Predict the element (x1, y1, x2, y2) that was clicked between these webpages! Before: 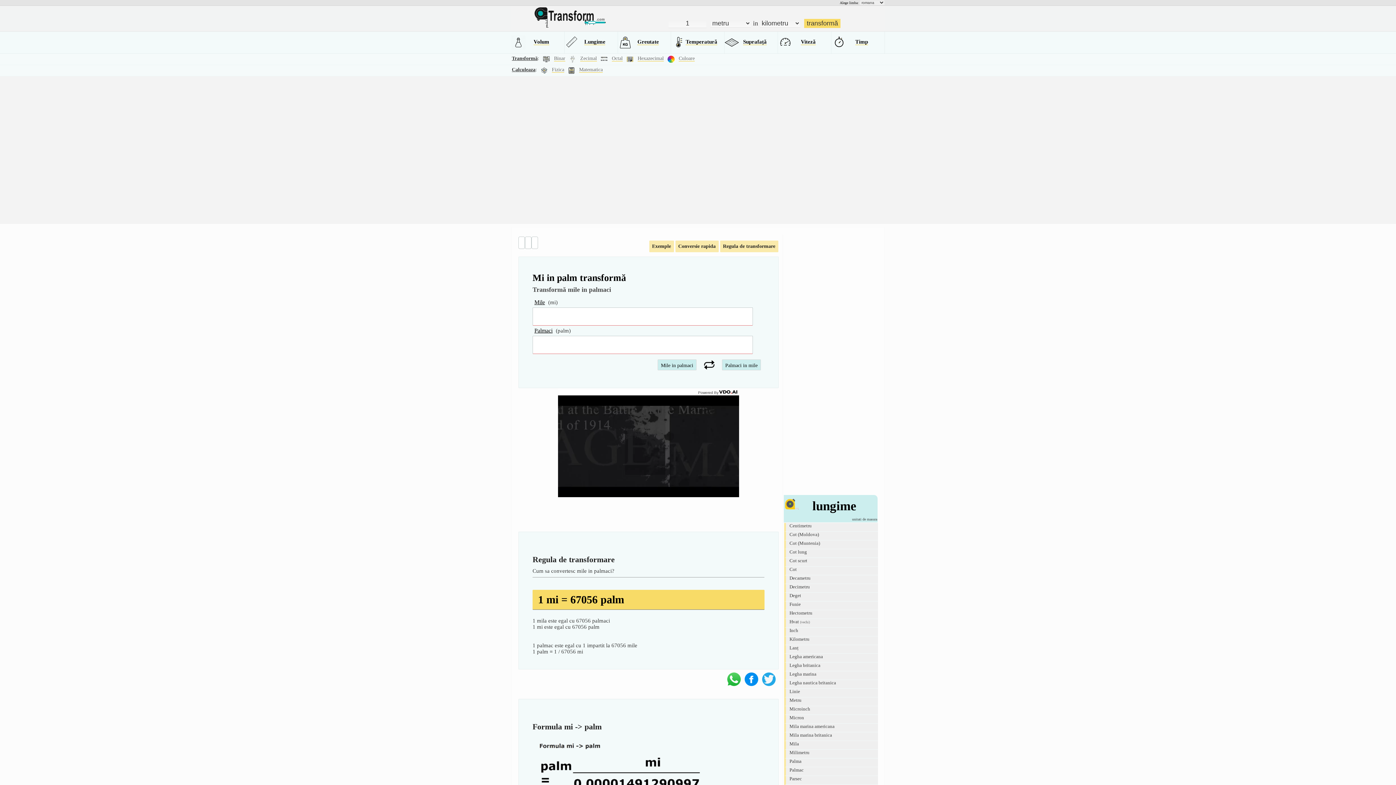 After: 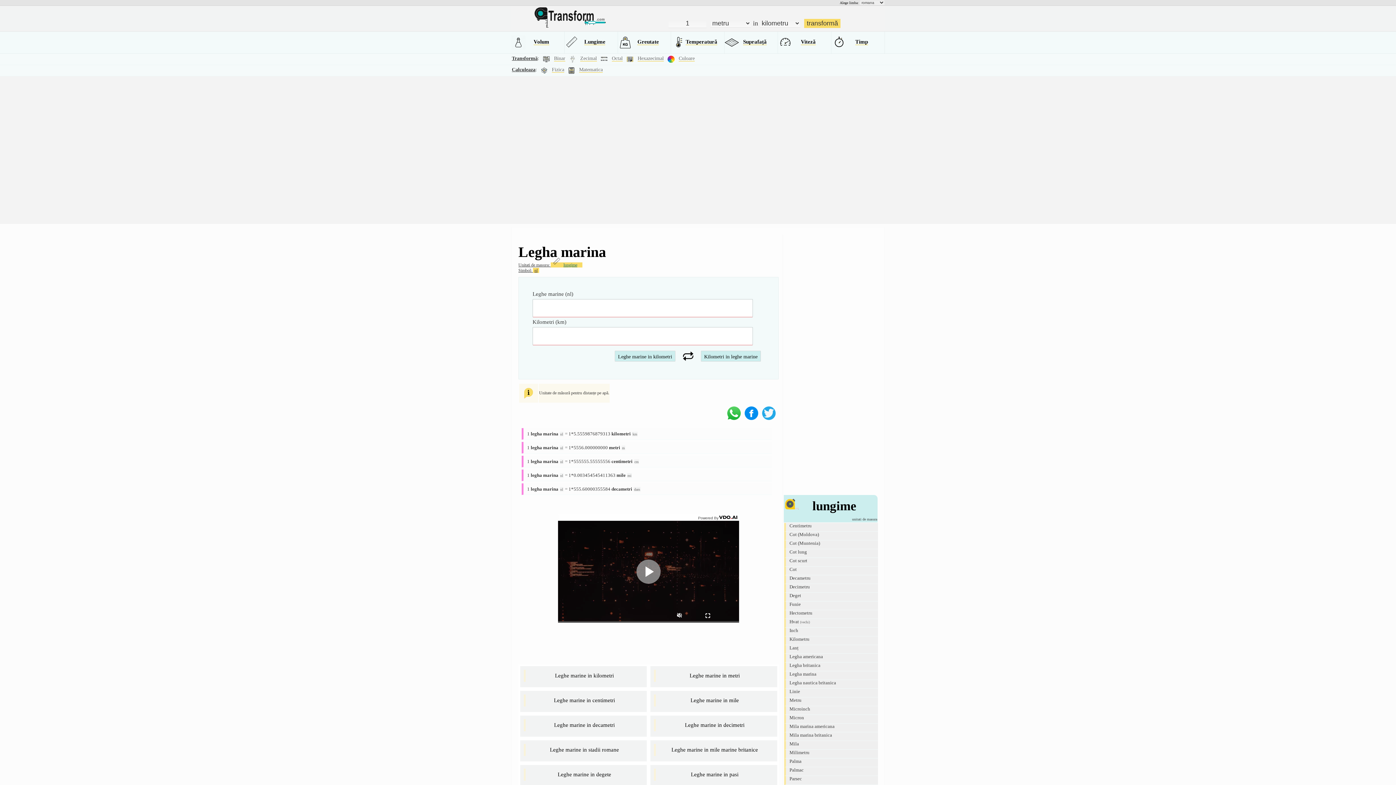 Action: bbox: (784, 671, 878, 680) label: Legha marina